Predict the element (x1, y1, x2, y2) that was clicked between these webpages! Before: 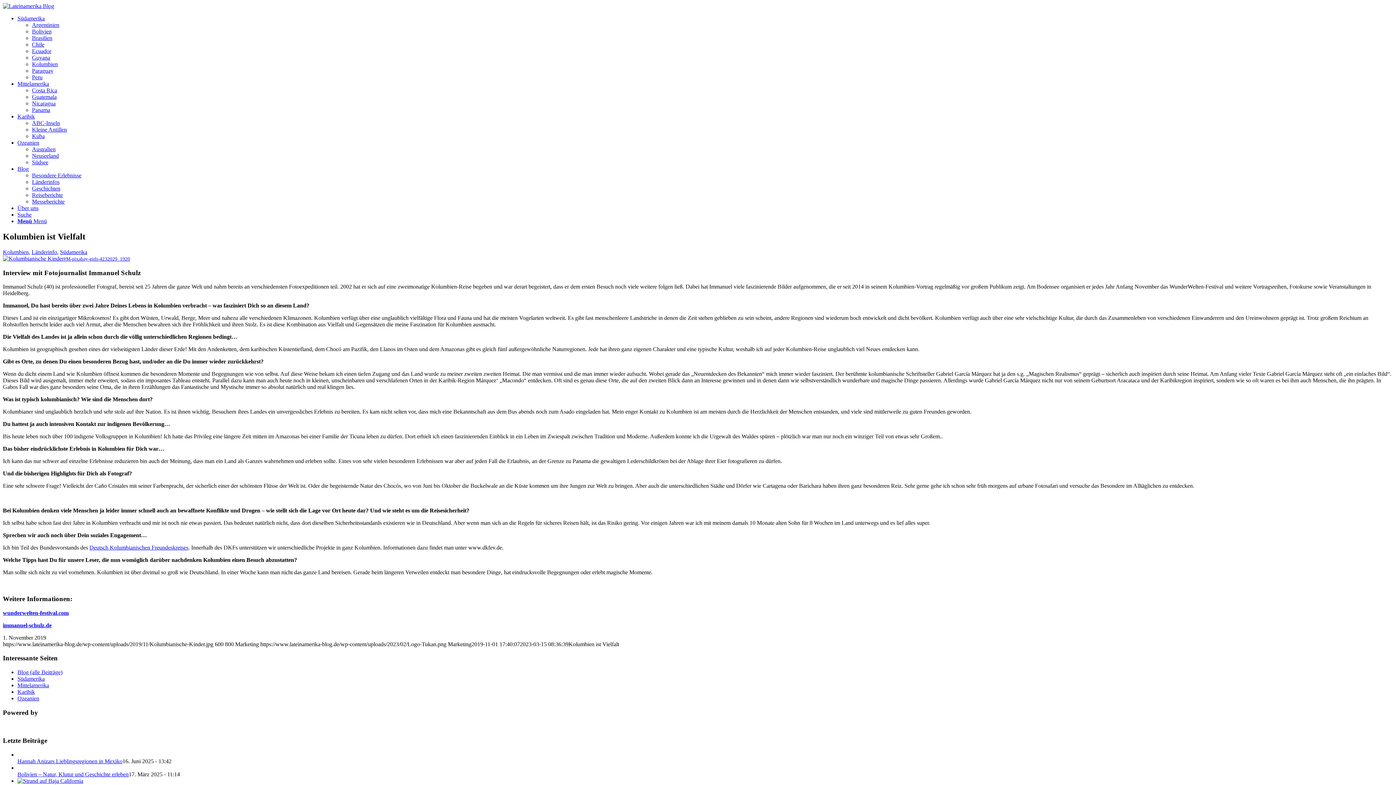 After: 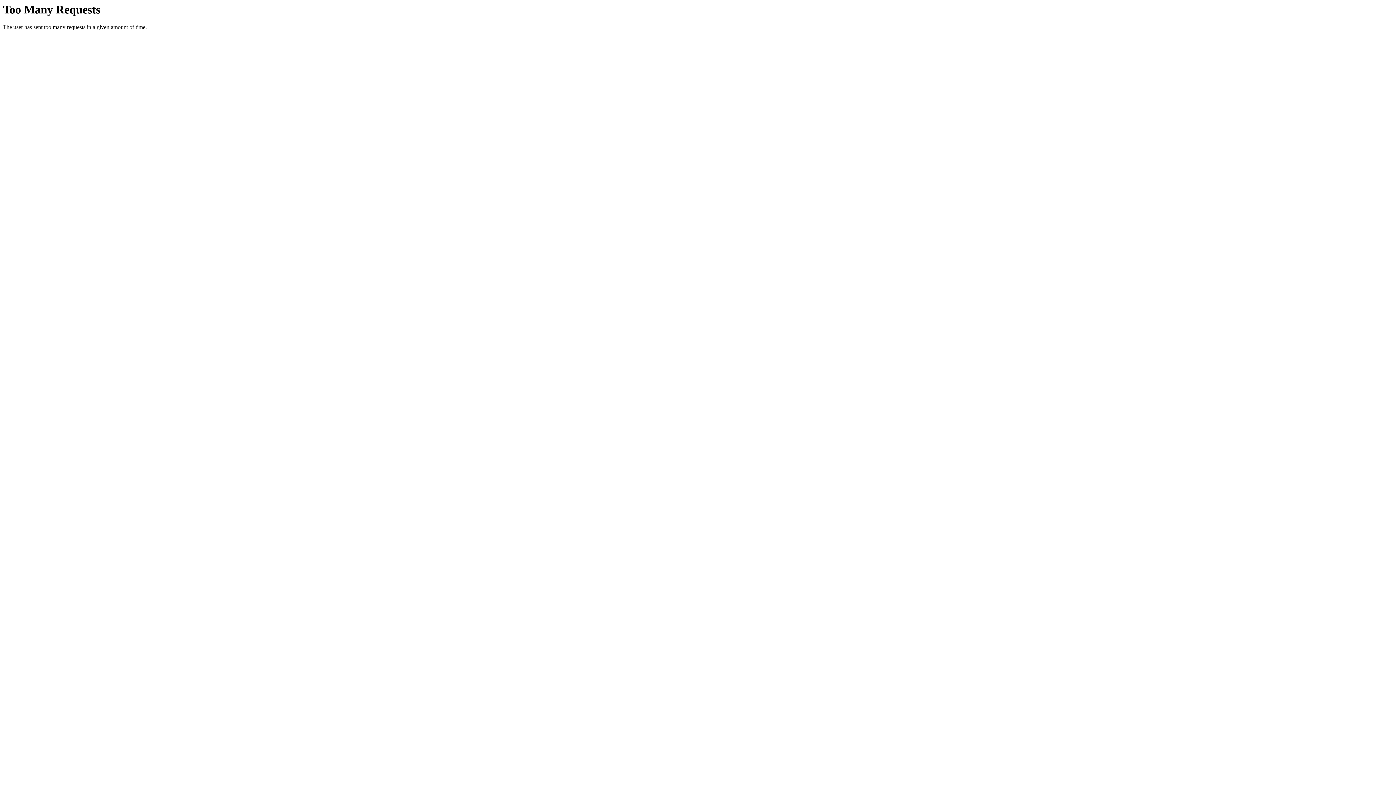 Action: bbox: (17, 211, 31, 217) label: Suche